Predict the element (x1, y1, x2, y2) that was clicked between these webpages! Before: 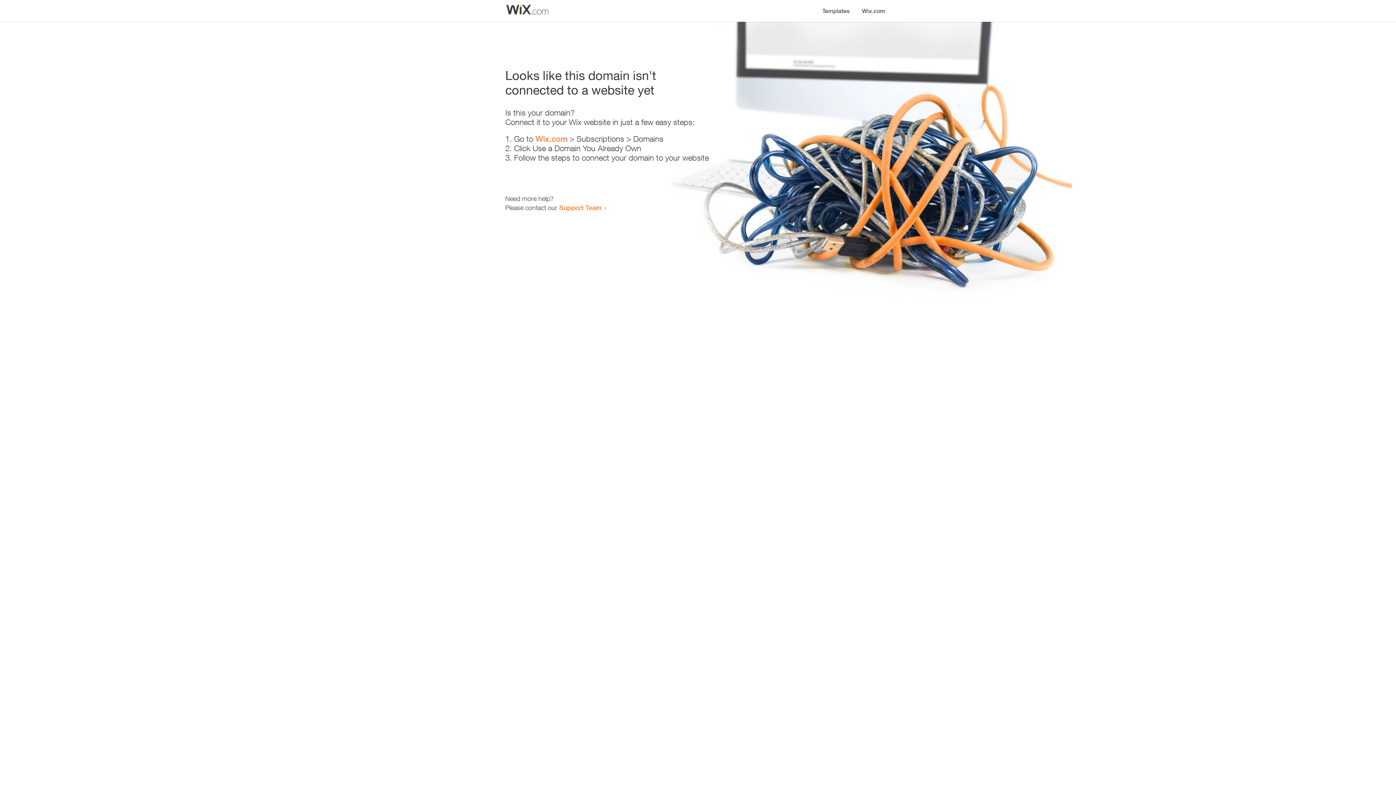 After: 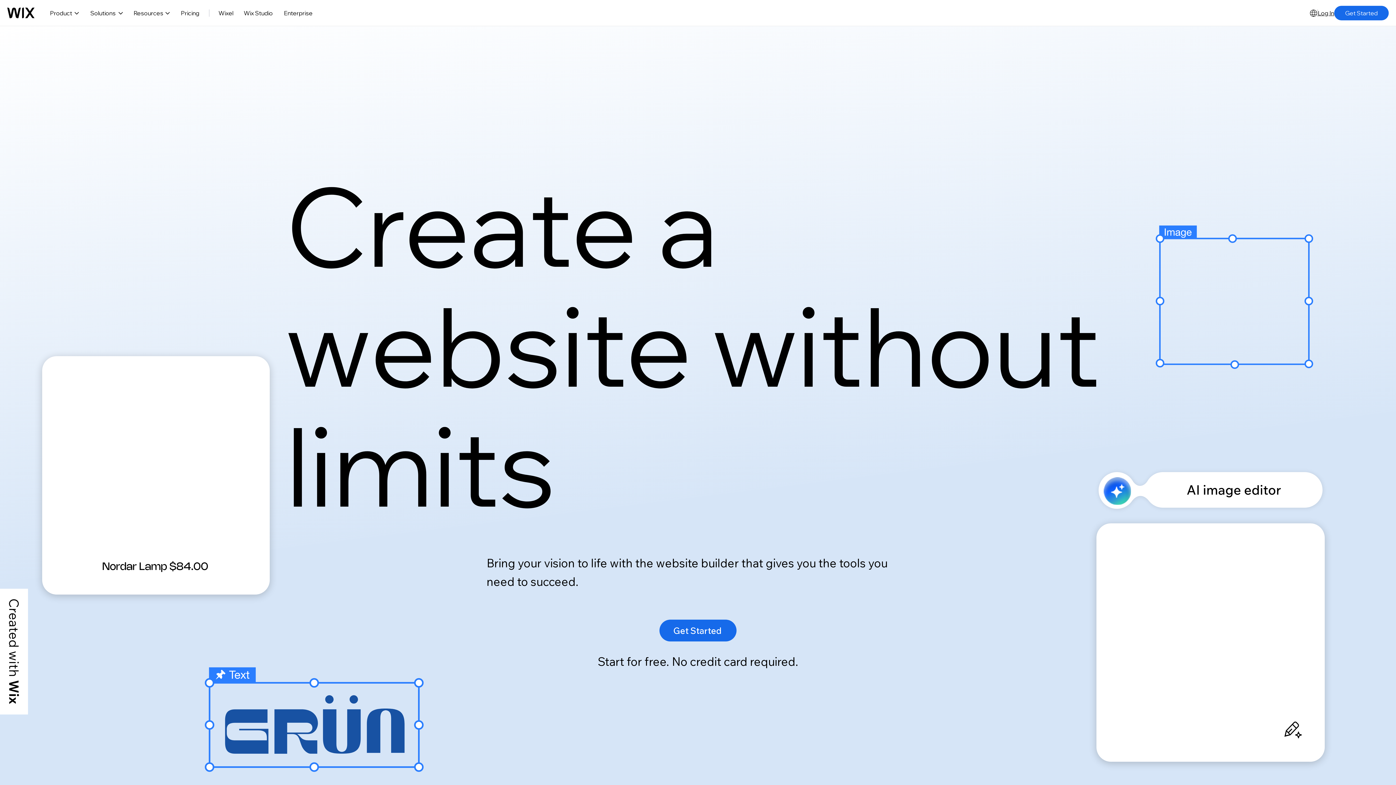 Action: bbox: (535, 134, 567, 143) label: Wix.com